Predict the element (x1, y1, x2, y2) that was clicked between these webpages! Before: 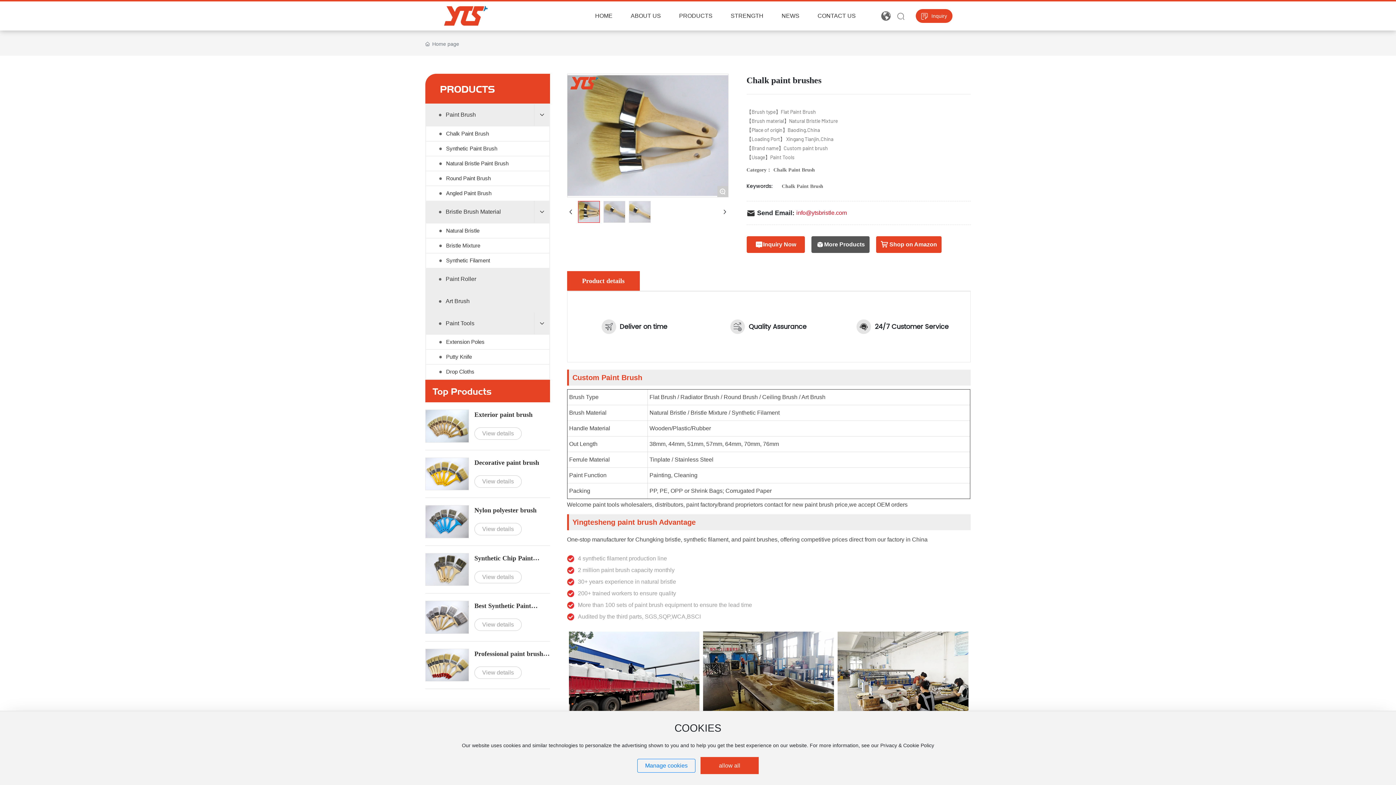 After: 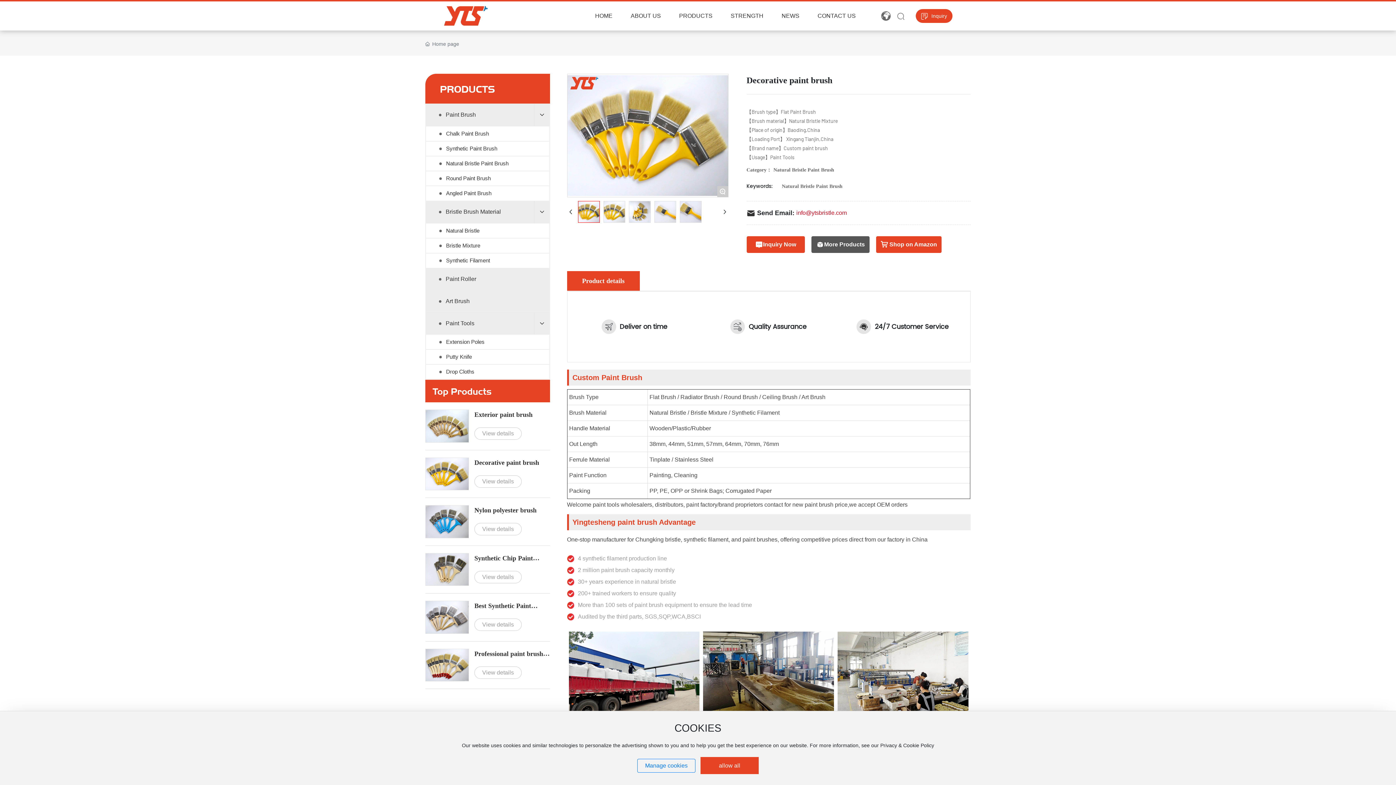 Action: bbox: (474, 475, 521, 487) label: View details